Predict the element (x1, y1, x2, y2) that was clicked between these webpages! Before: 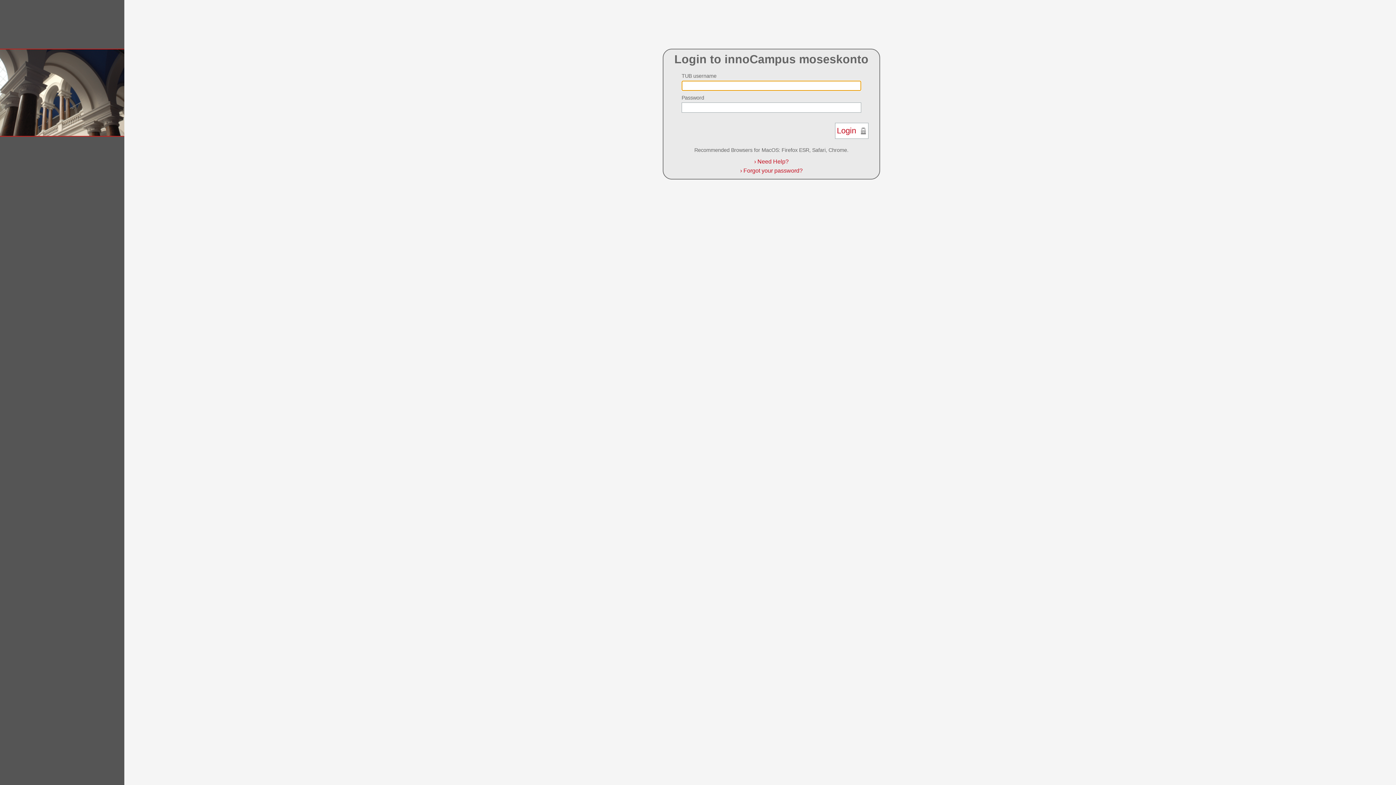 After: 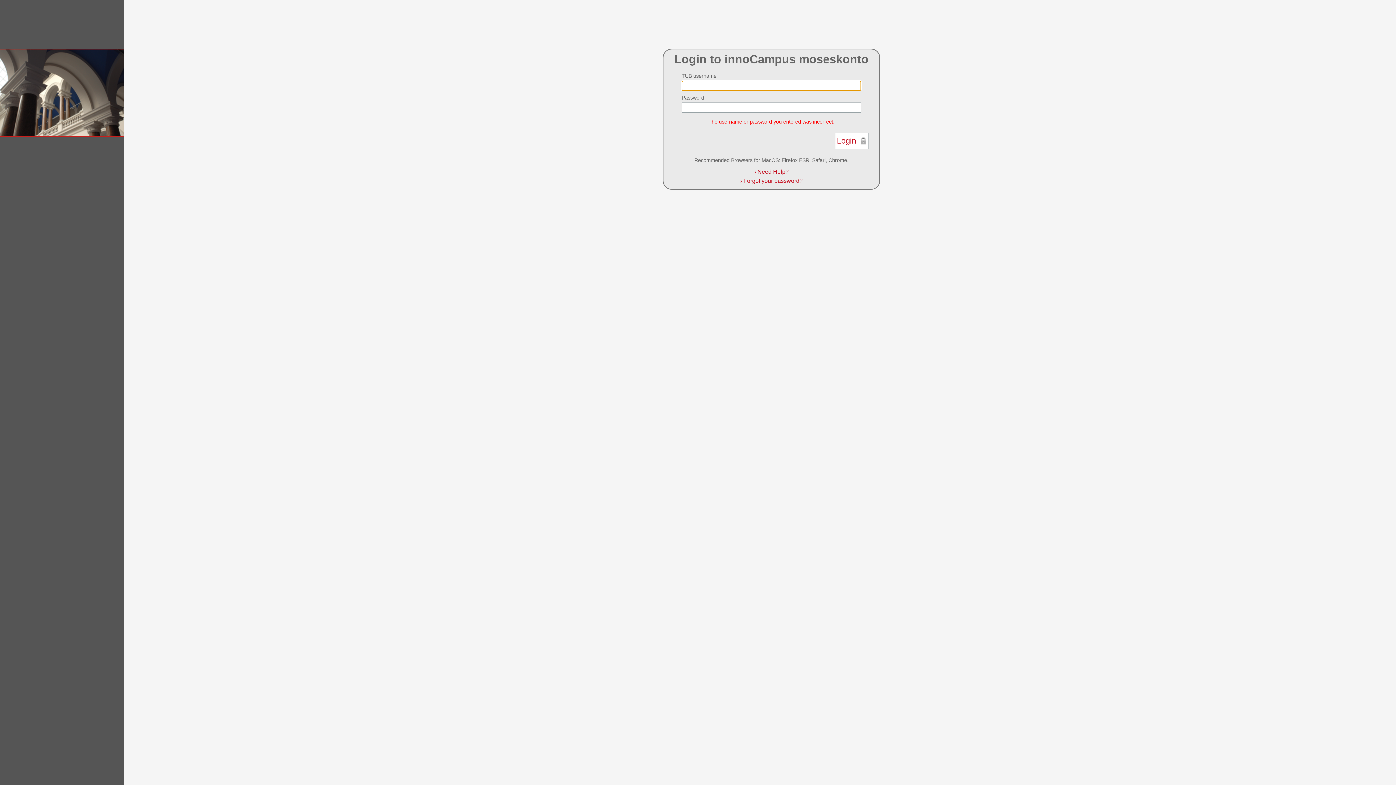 Action: bbox: (835, 122, 868, 138) label: Login